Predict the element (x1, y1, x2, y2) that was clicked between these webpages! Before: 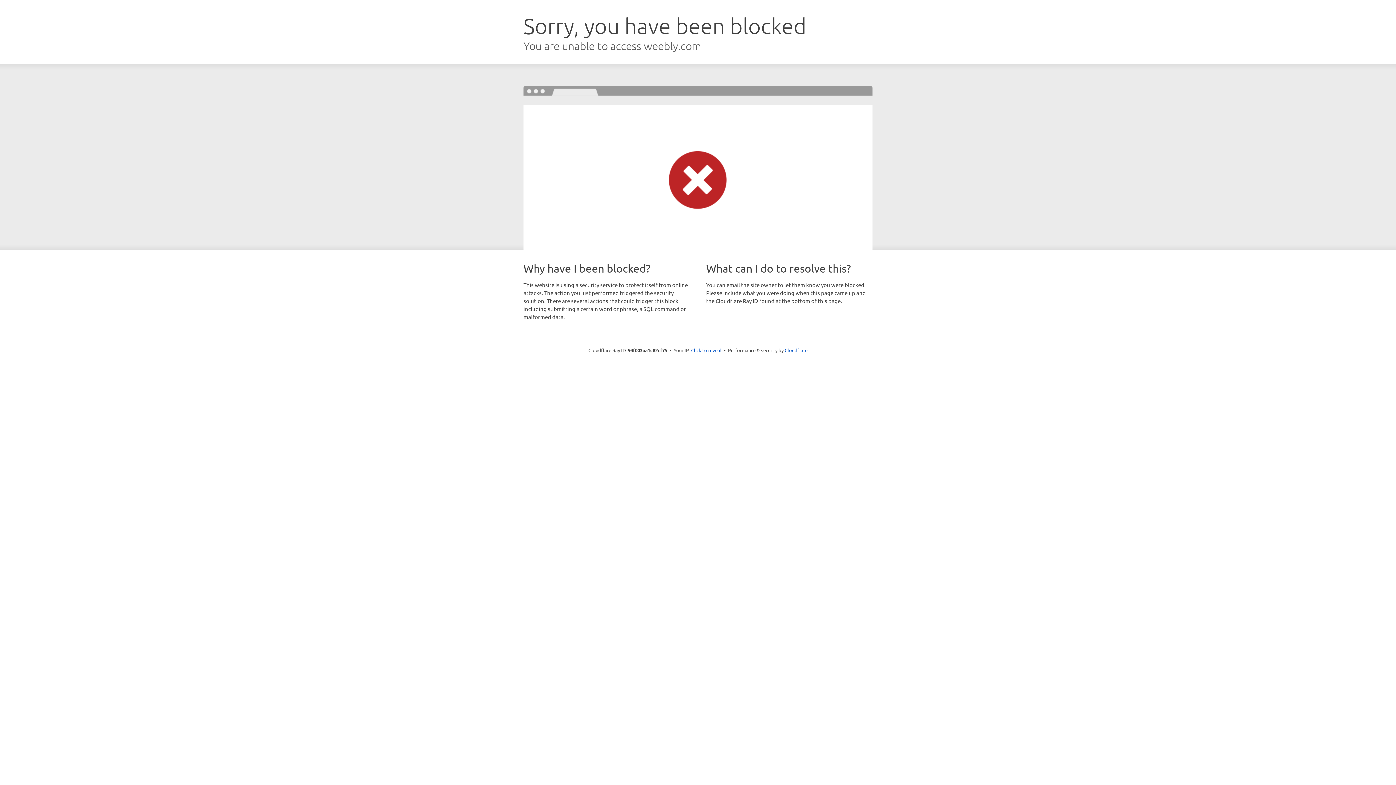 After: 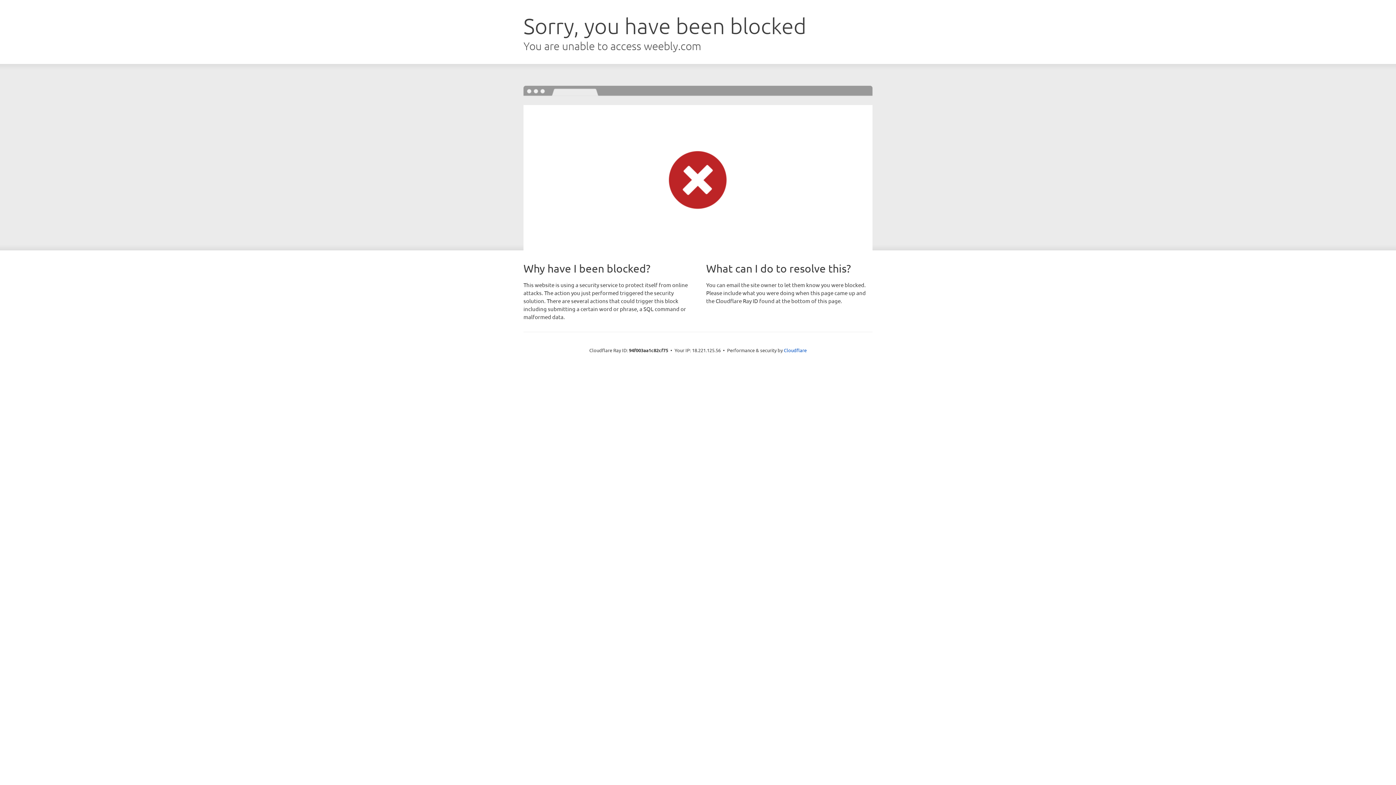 Action: label: Click to reveal bbox: (691, 346, 721, 353)